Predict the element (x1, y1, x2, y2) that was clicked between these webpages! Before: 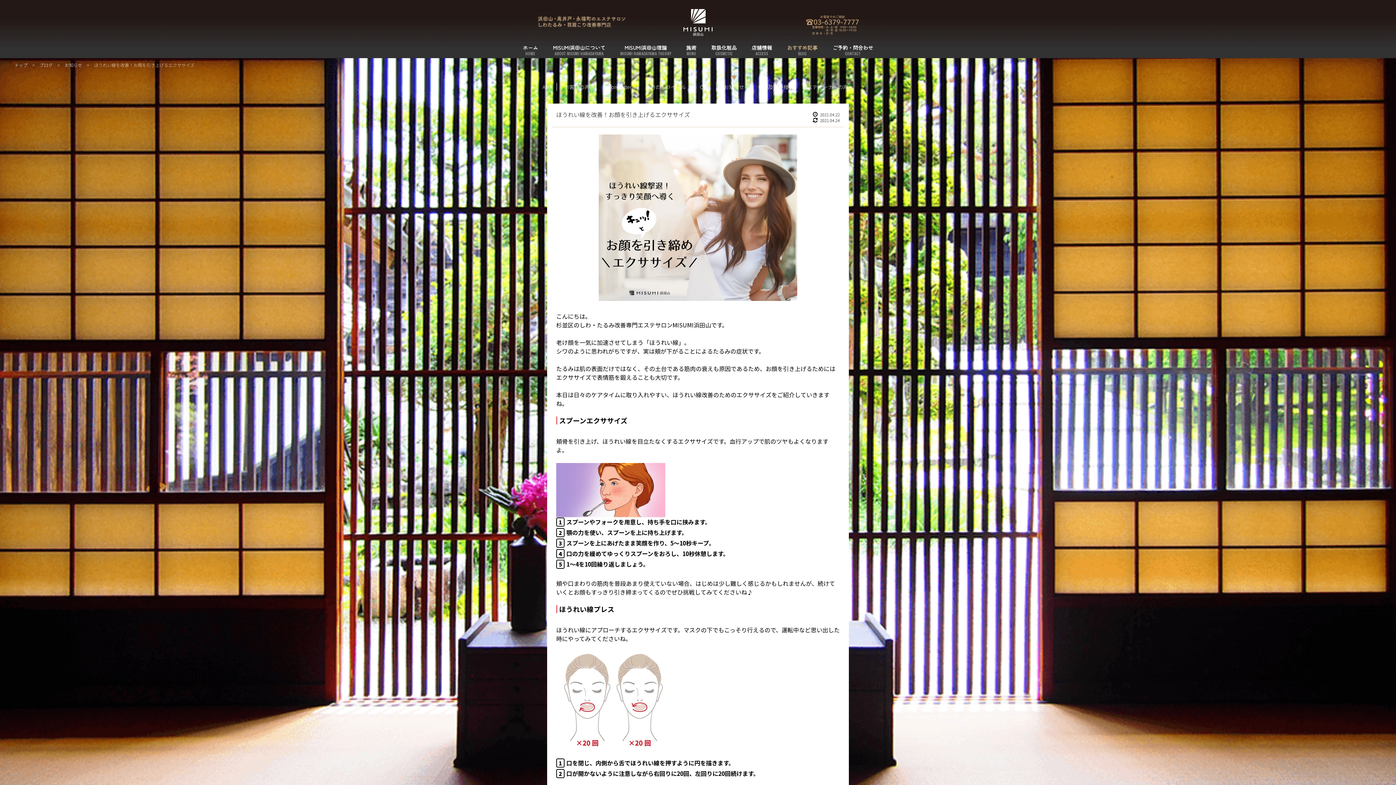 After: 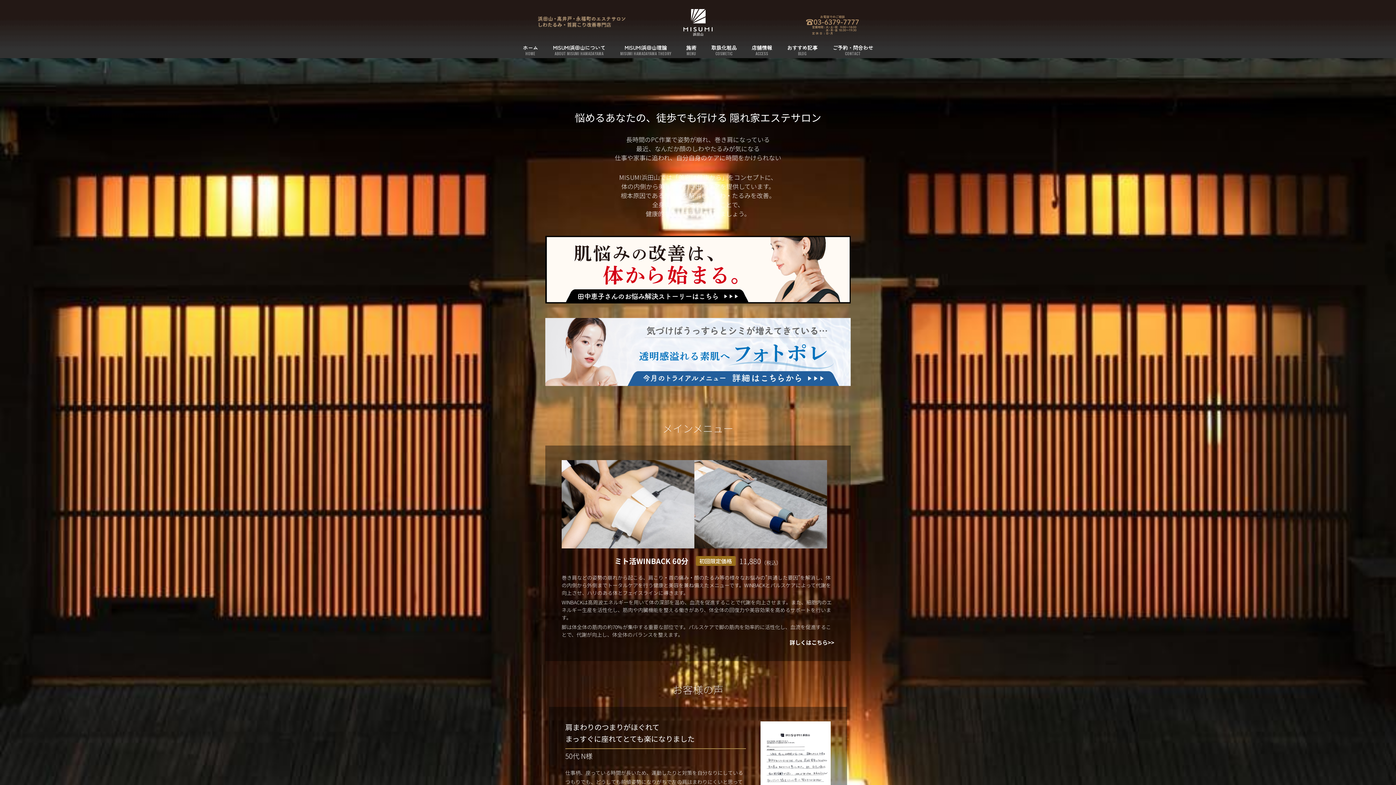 Action: bbox: (12, 61, 29, 68) label: トップ